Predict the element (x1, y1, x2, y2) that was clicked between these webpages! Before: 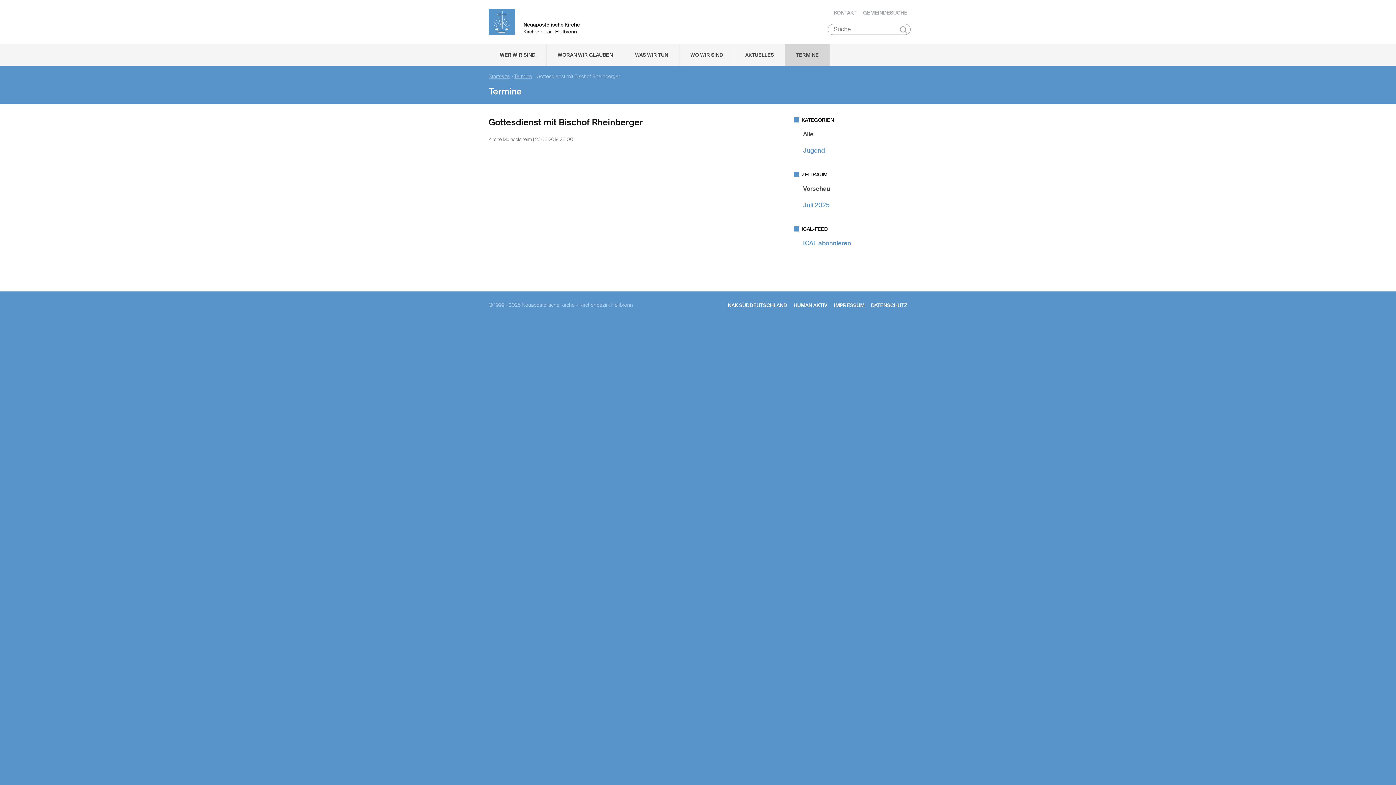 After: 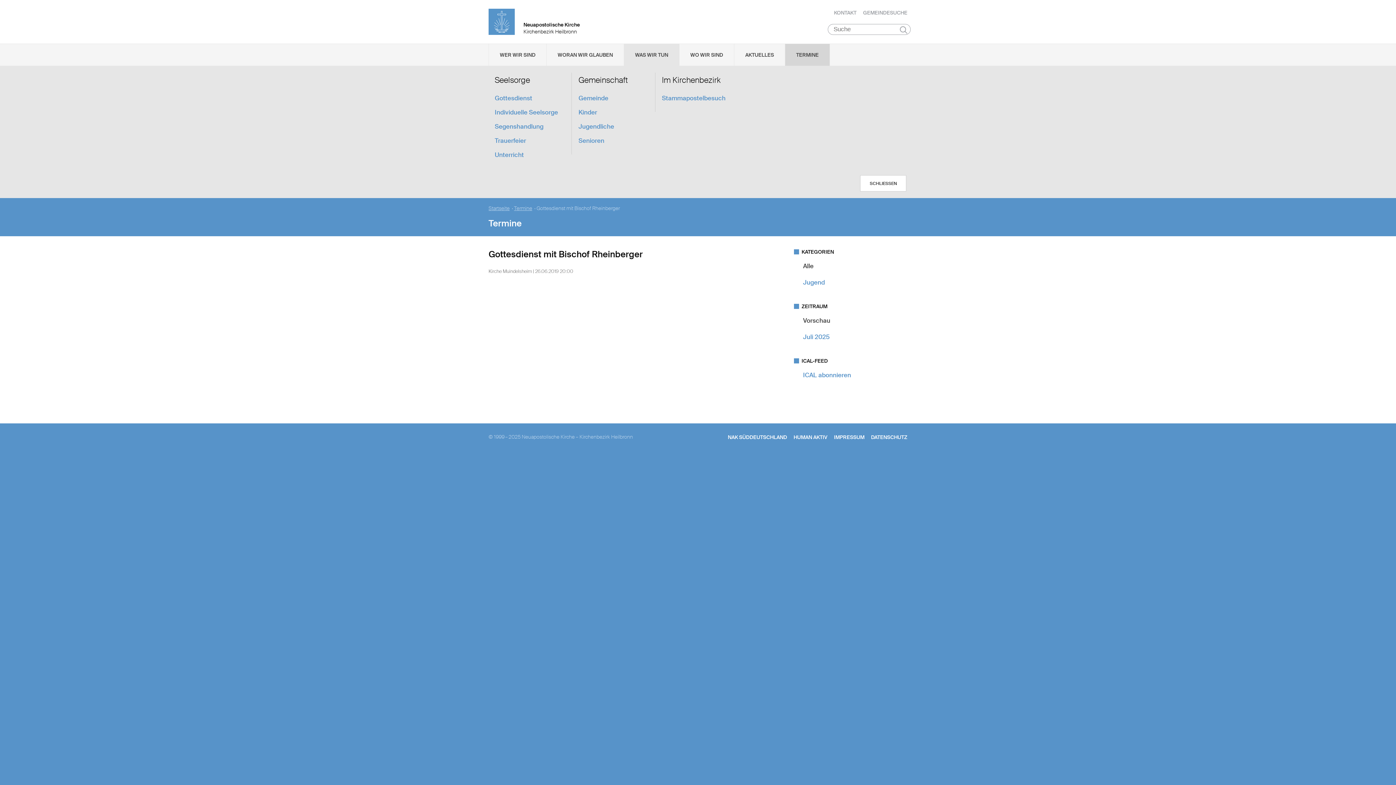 Action: bbox: (624, 44, 679, 65) label: WAS WIR TUN